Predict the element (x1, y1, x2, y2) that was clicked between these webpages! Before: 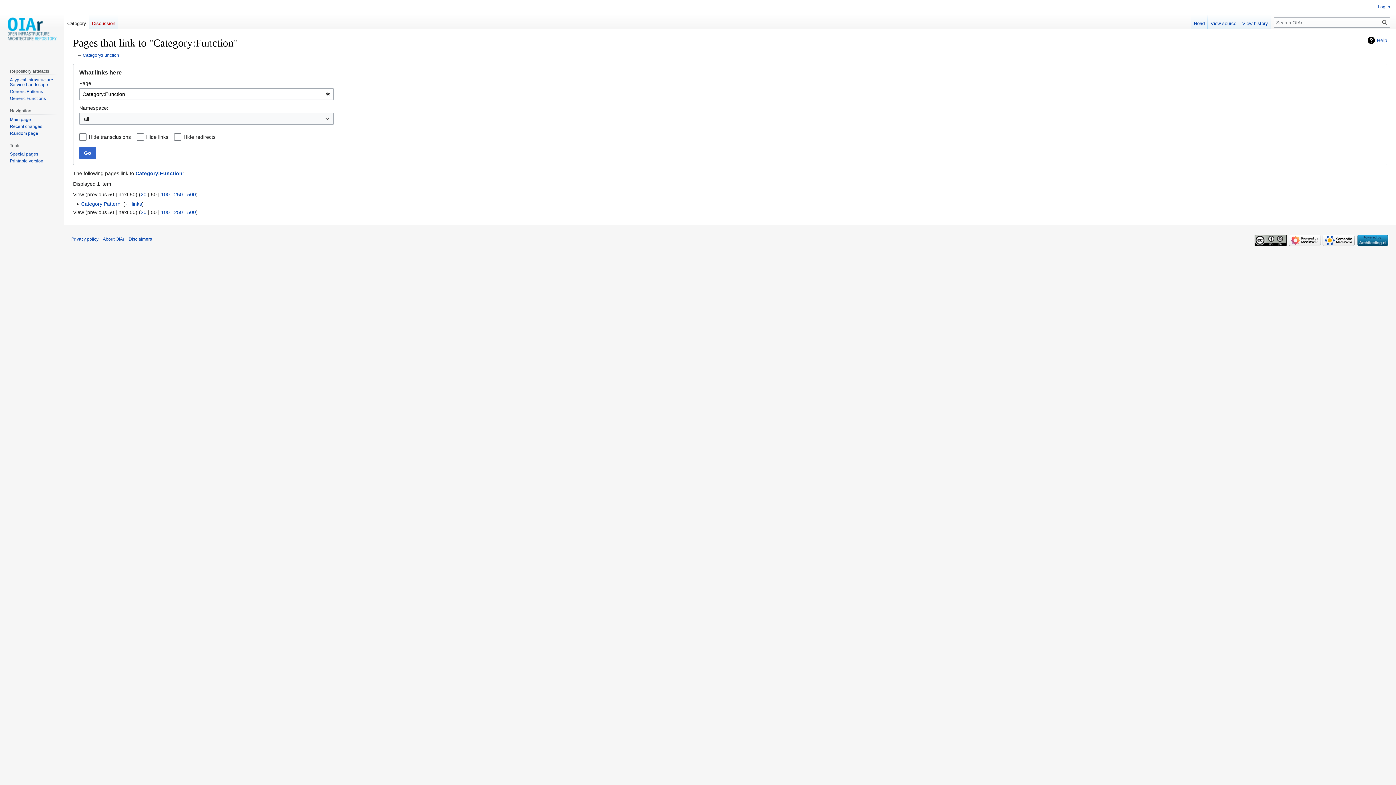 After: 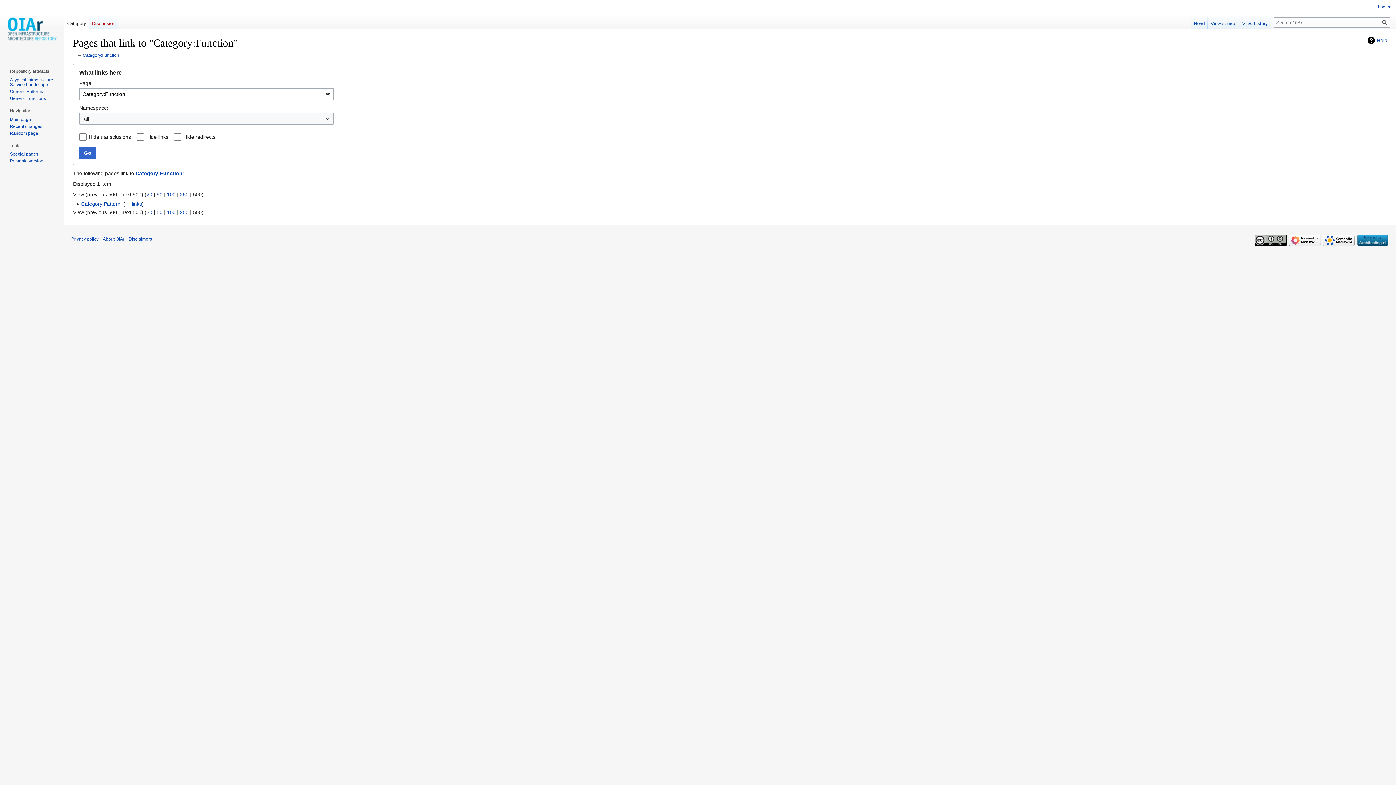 Action: bbox: (187, 209, 196, 215) label: 500